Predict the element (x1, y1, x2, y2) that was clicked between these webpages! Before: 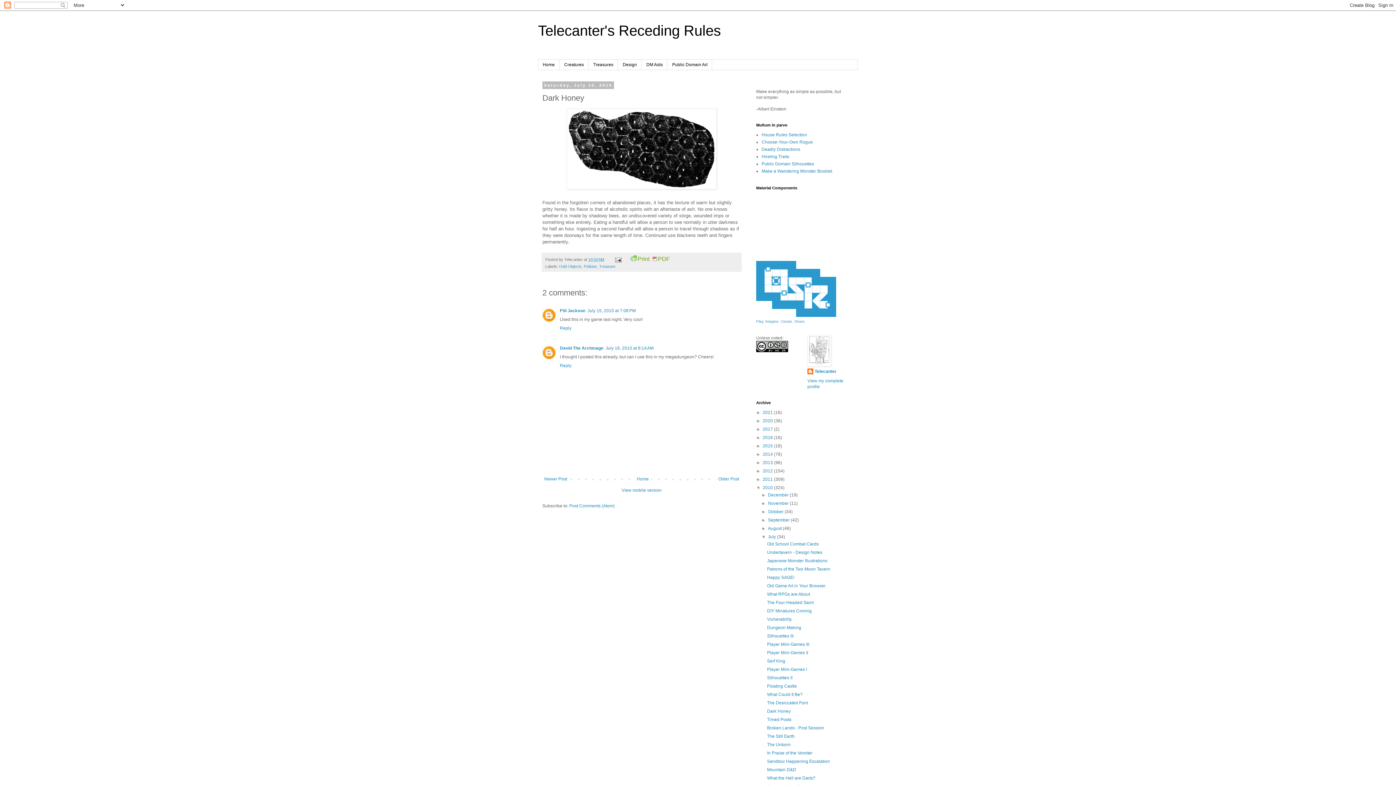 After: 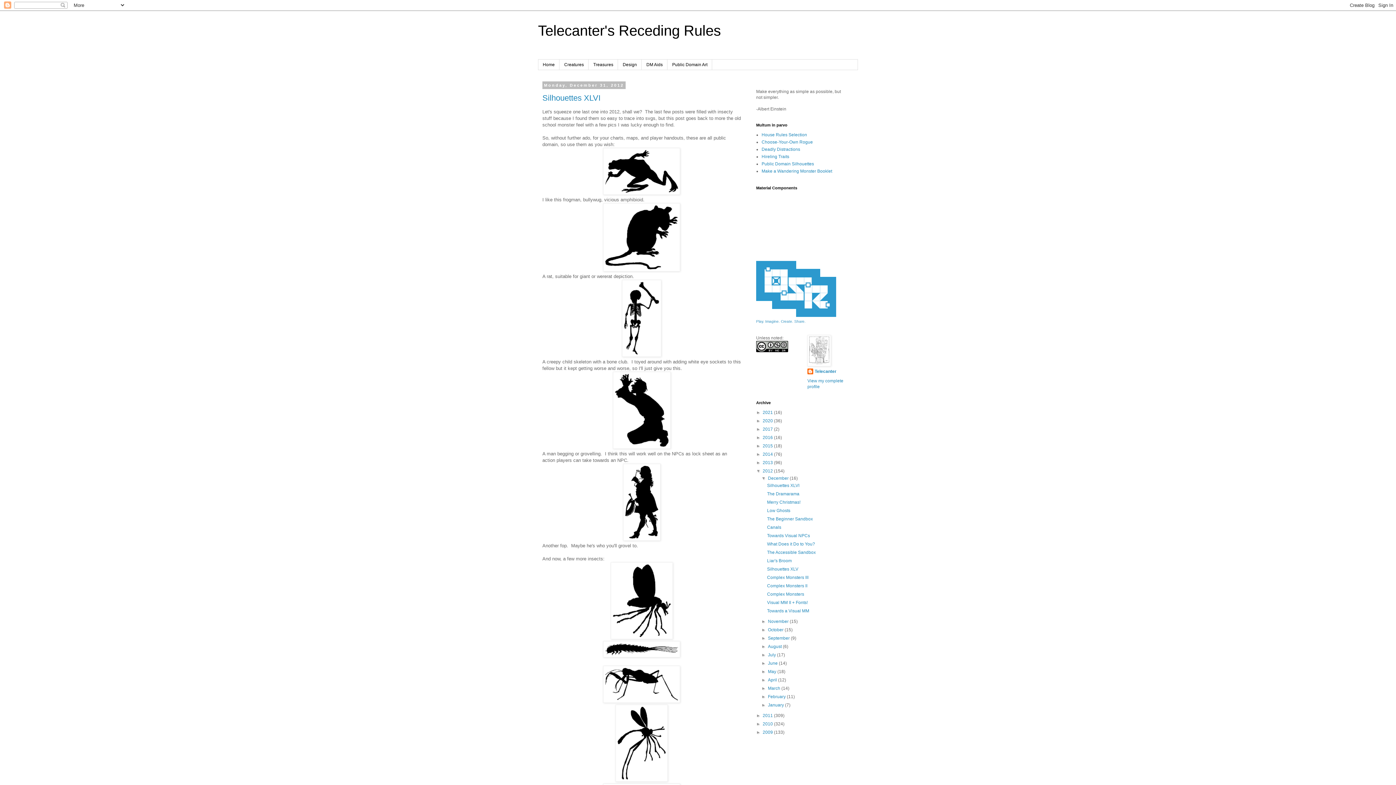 Action: bbox: (762, 468, 774, 473) label: 2012 